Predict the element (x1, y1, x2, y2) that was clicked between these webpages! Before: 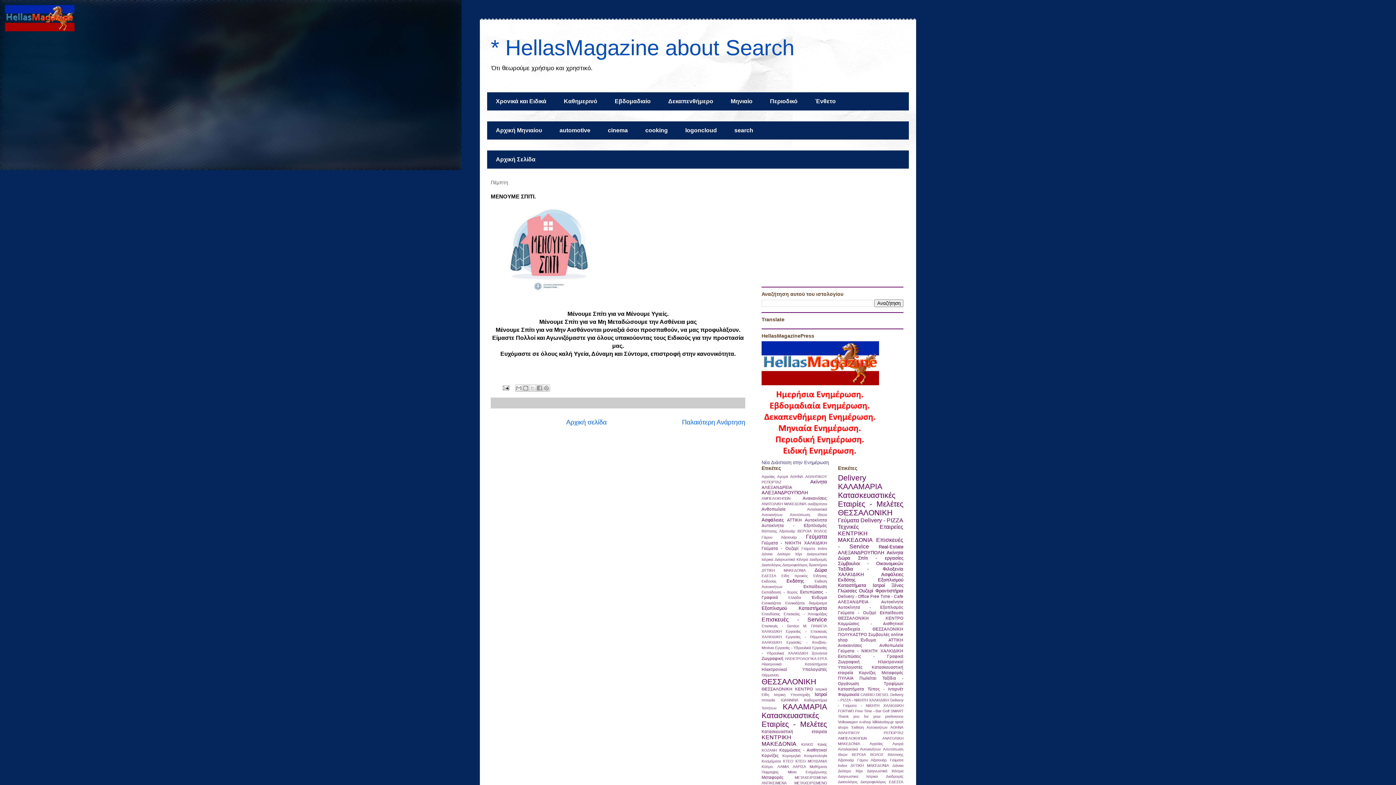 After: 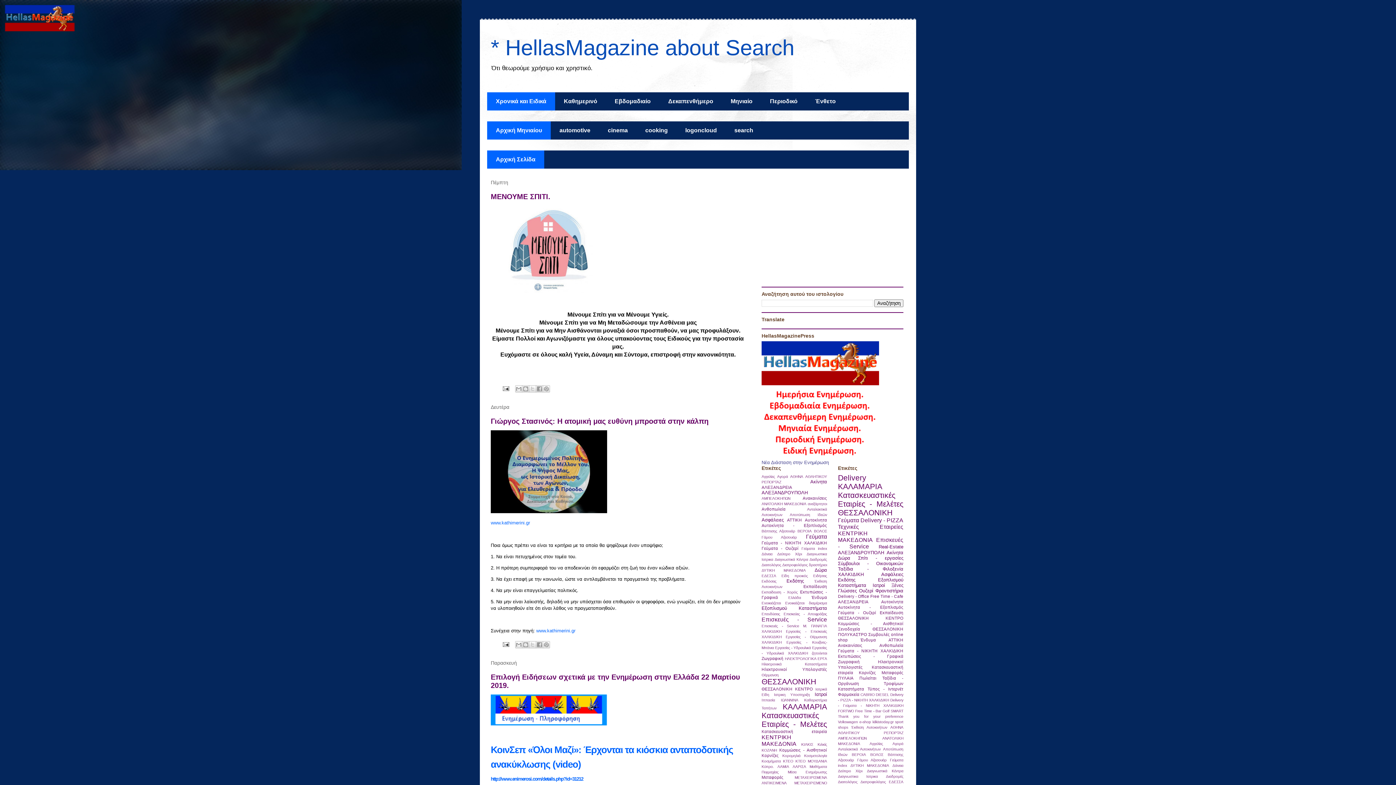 Action: label: Χρονικά και Ειδικά bbox: (487, 92, 555, 110)